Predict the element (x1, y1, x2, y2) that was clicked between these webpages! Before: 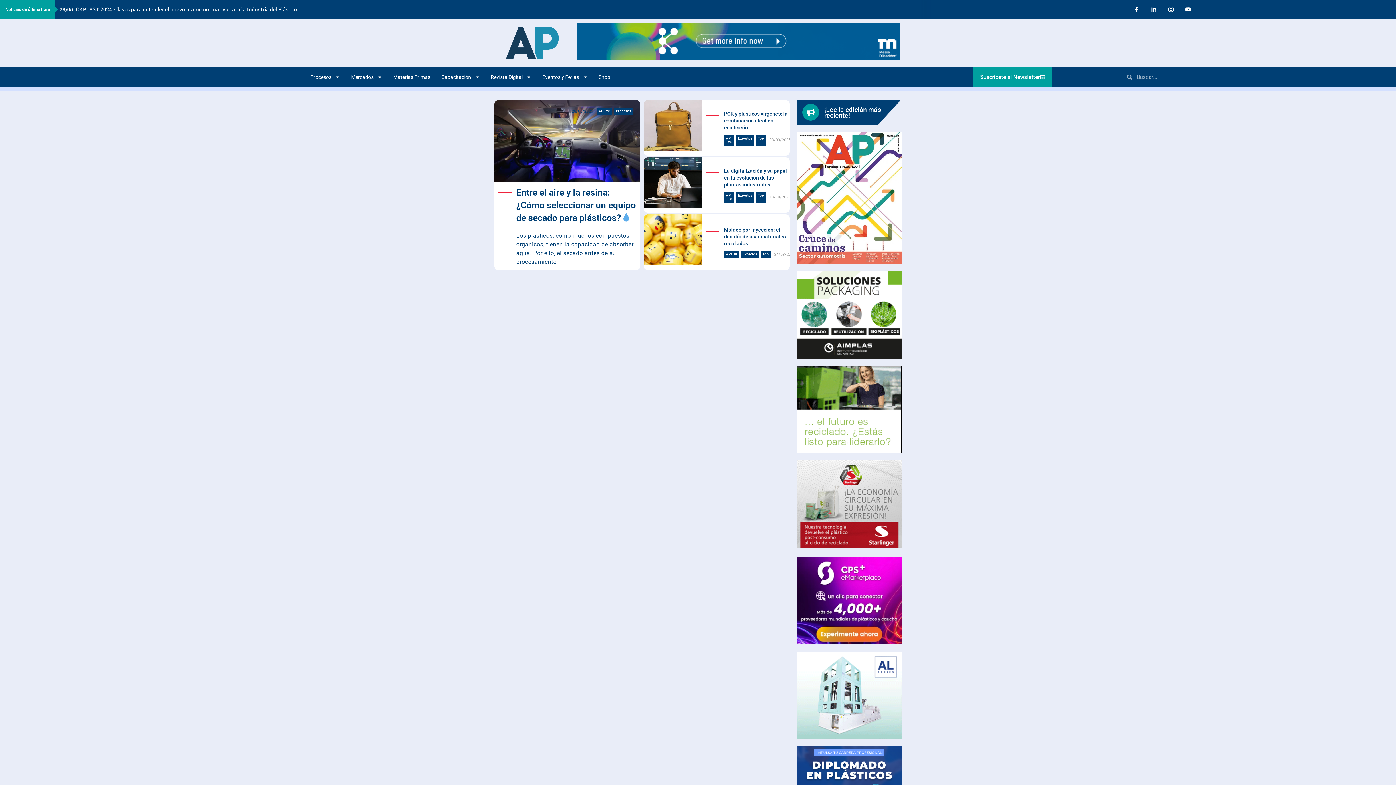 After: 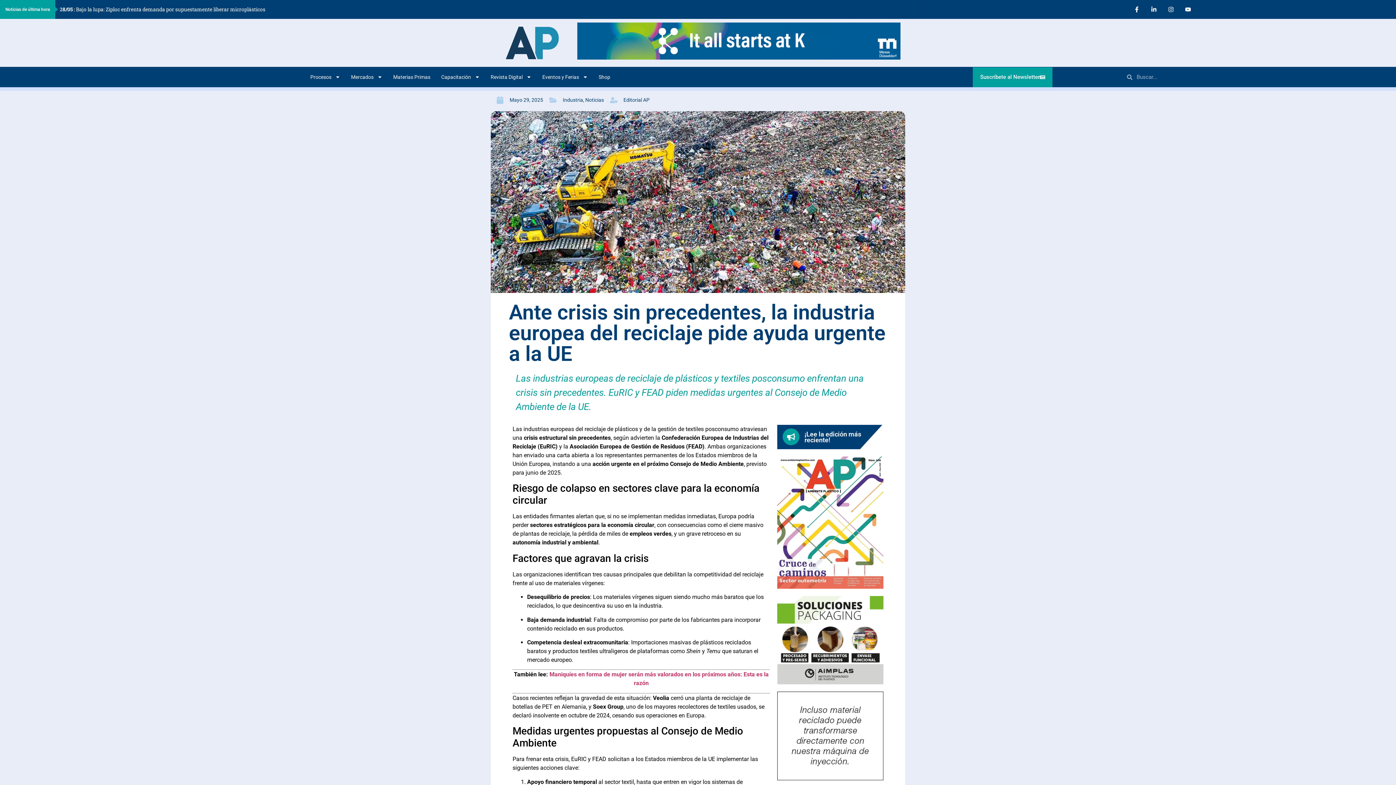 Action: bbox: (55, 0, 930, 18) label: 29 / 05 : Ante crisis sin precedentes, la industria europea del reciclaje pide ayuda urgente a la UE